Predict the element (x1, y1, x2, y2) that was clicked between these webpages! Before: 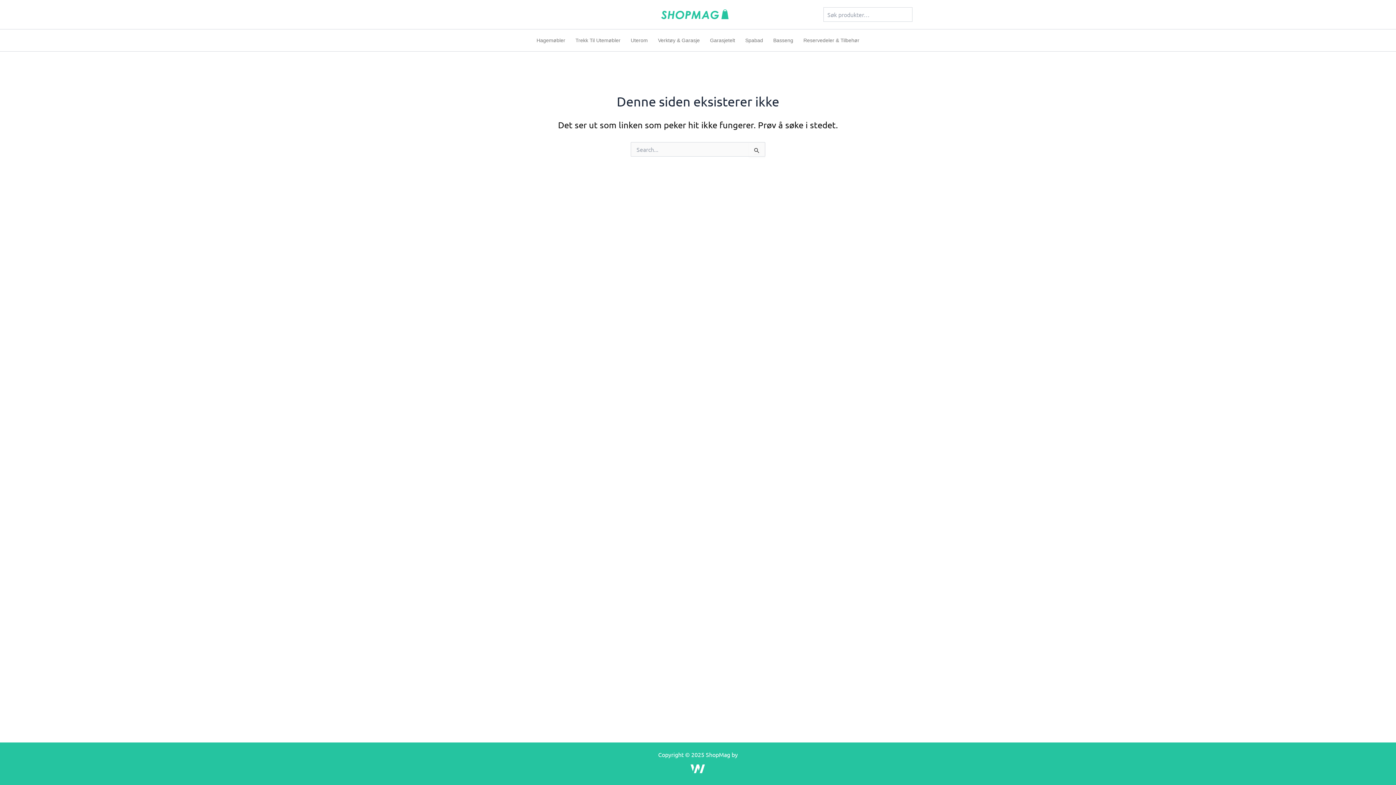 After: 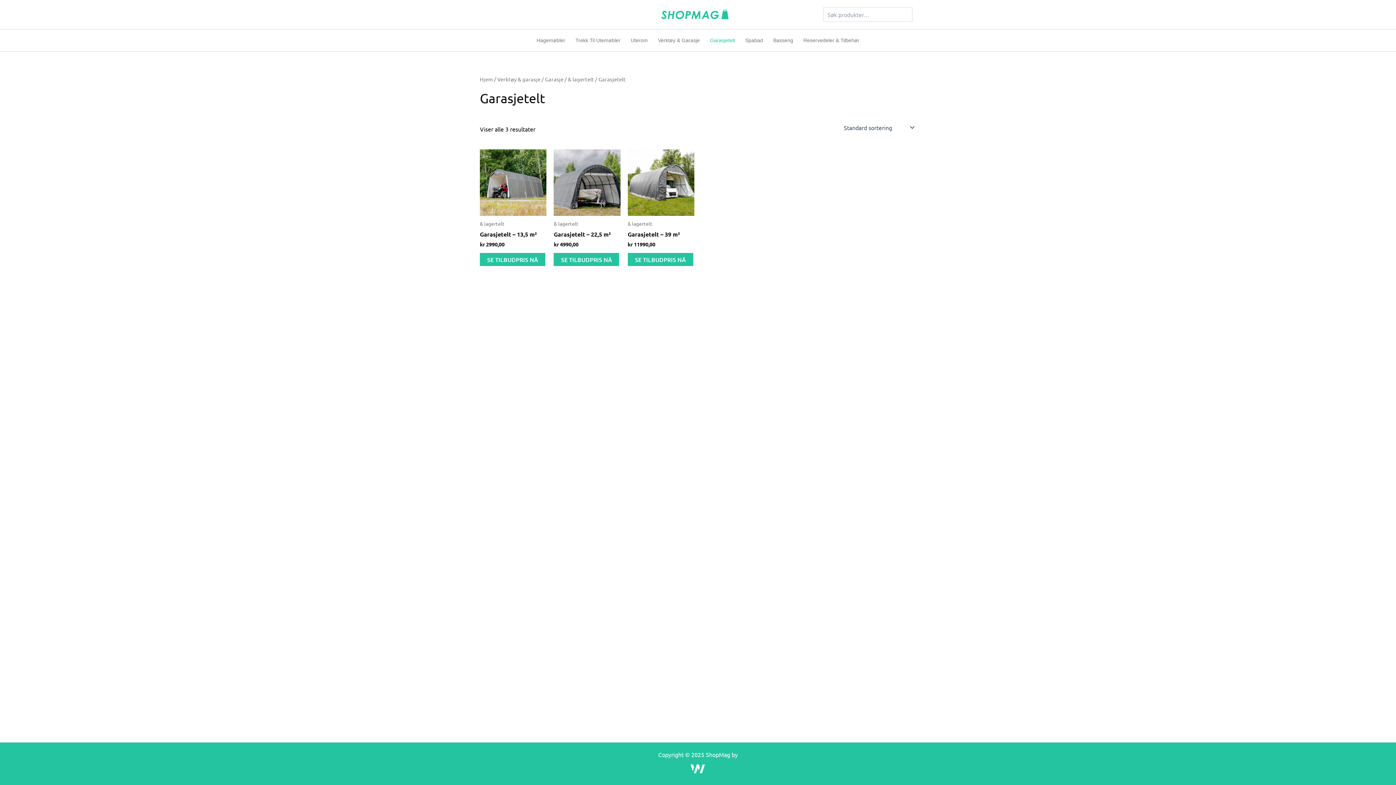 Action: bbox: (705, 29, 740, 51) label: Garasjetelt